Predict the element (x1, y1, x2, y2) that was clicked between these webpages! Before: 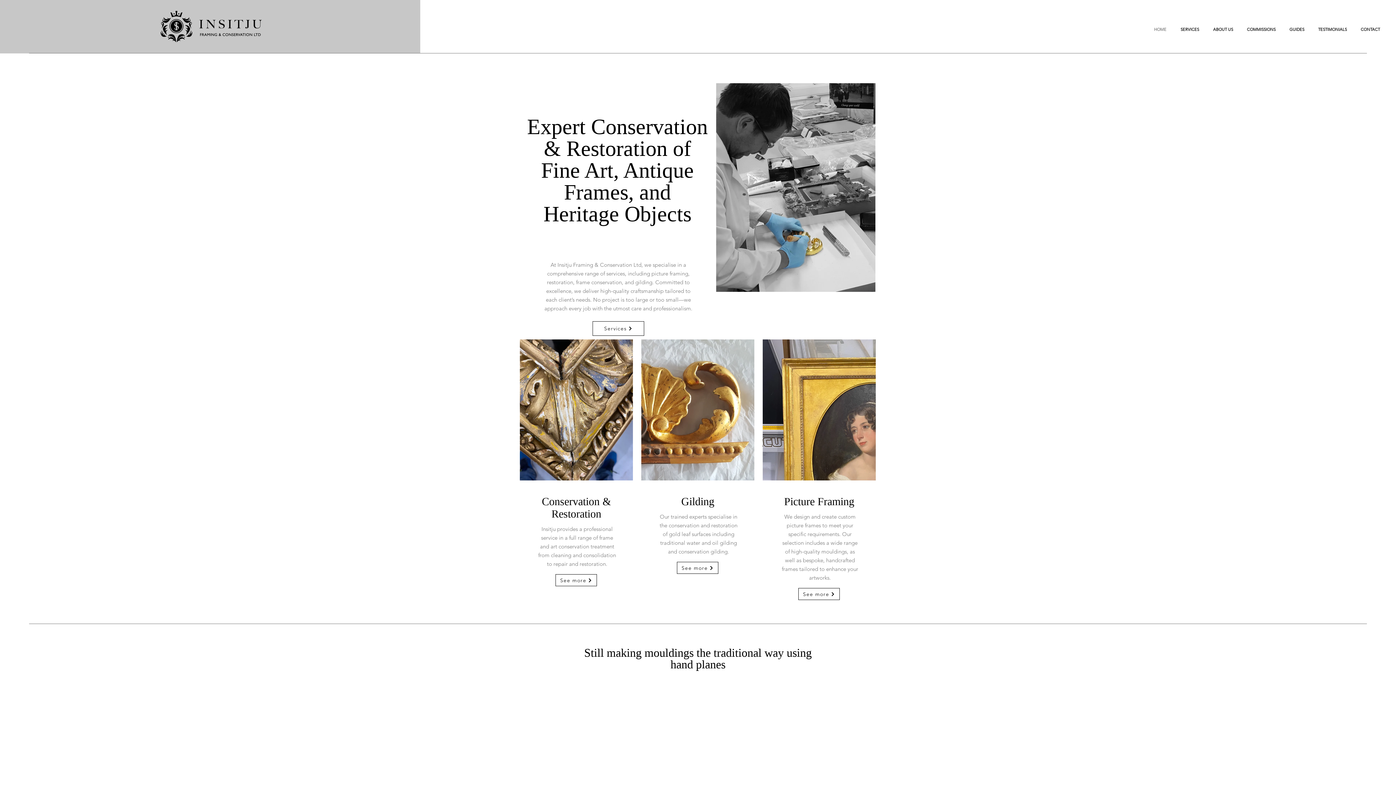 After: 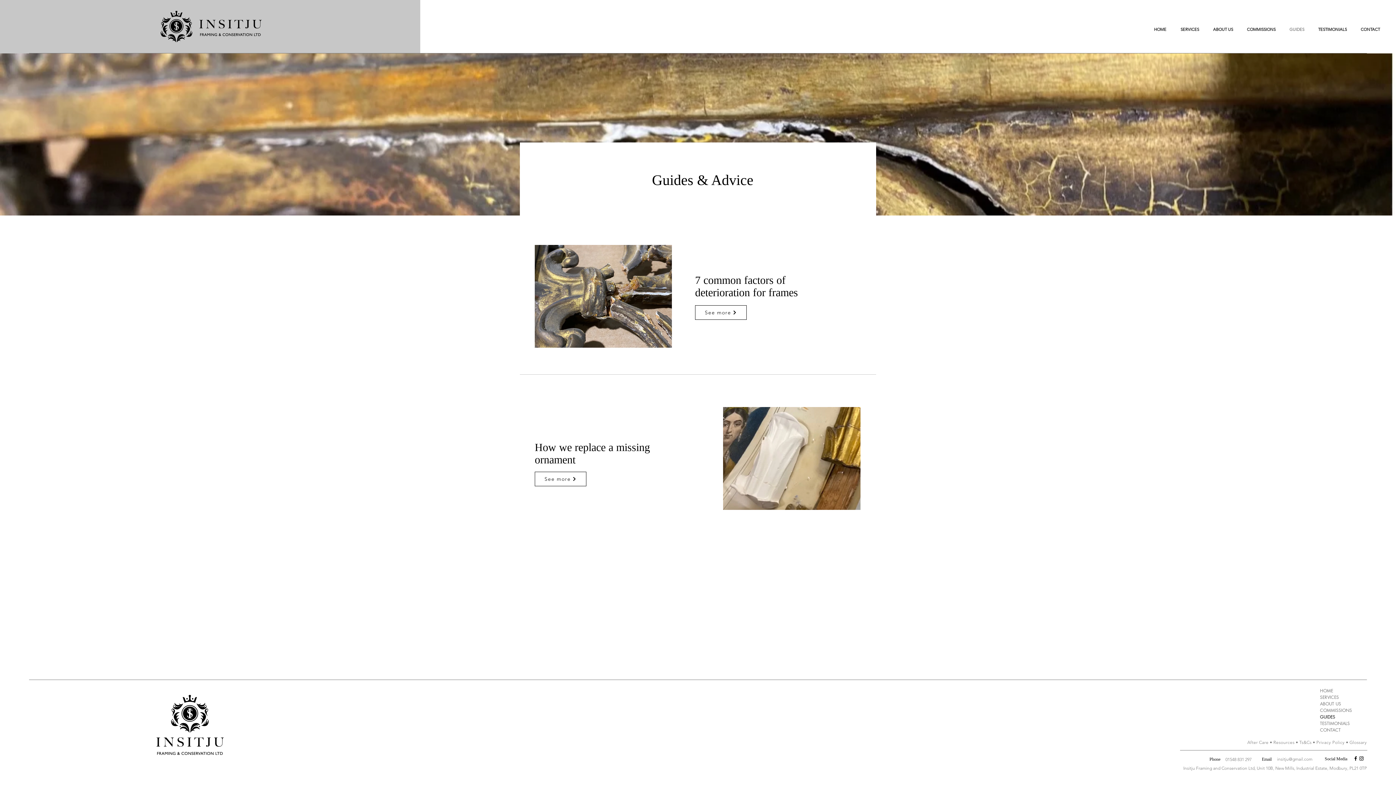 Action: bbox: (1282, 20, 1311, 38) label: GUIDES